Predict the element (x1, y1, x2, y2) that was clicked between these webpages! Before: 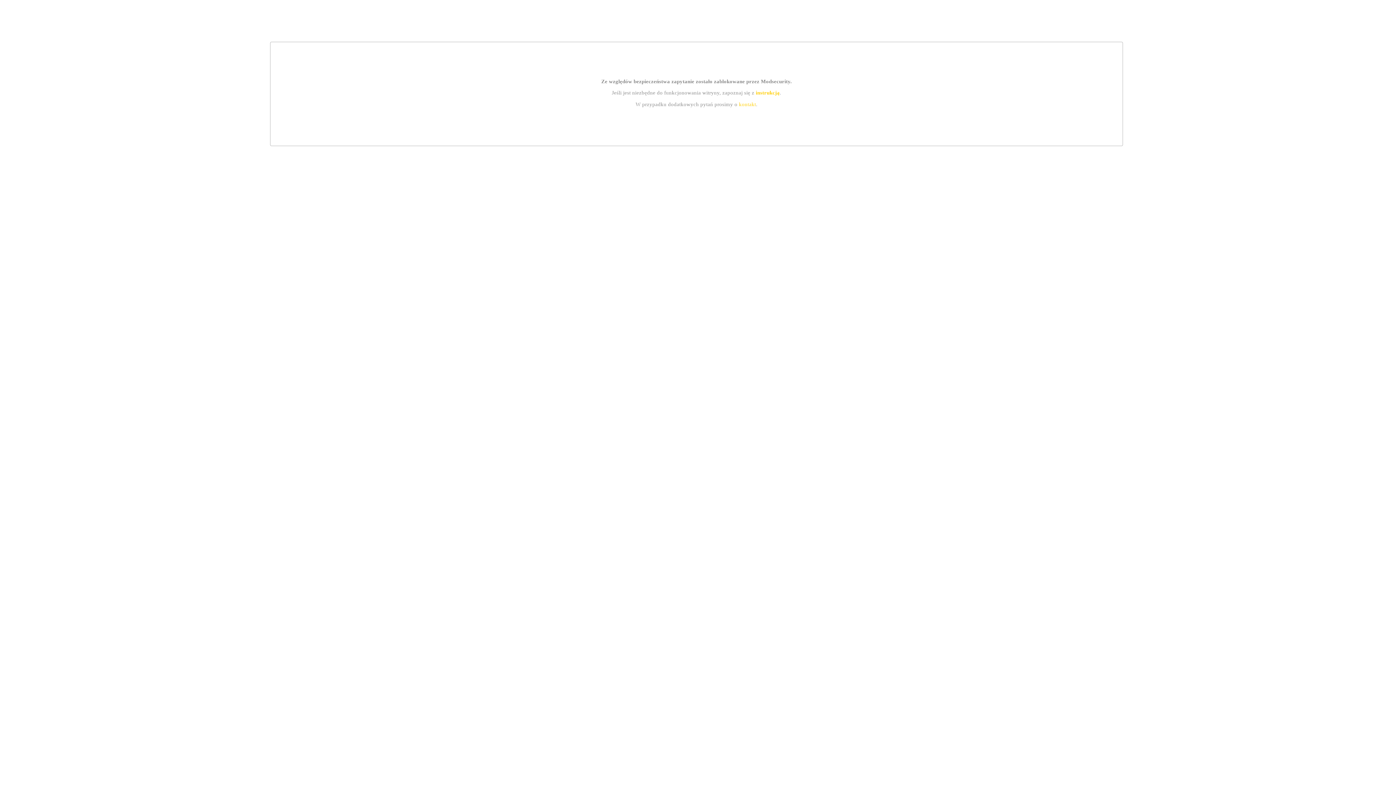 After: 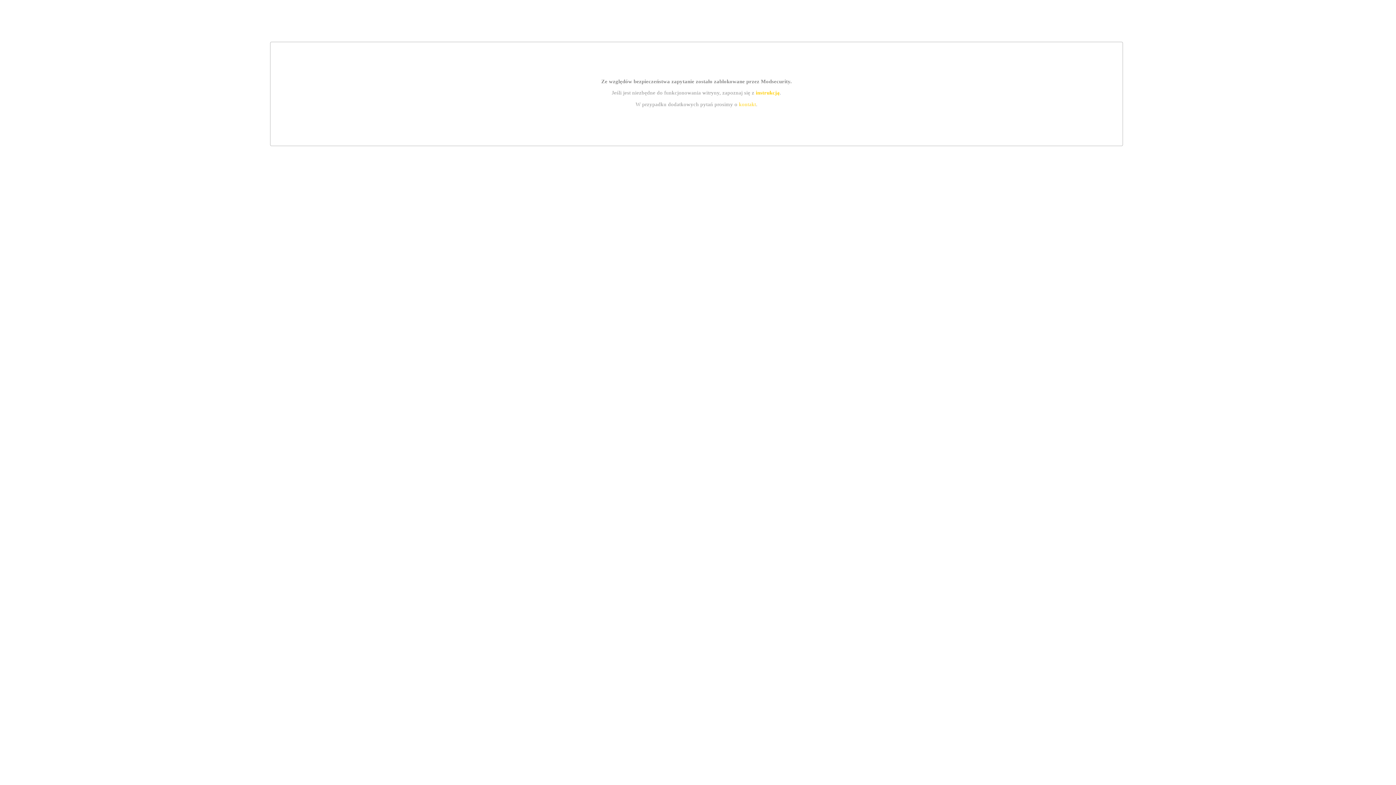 Action: bbox: (755, 89, 779, 95) label: instrukcją